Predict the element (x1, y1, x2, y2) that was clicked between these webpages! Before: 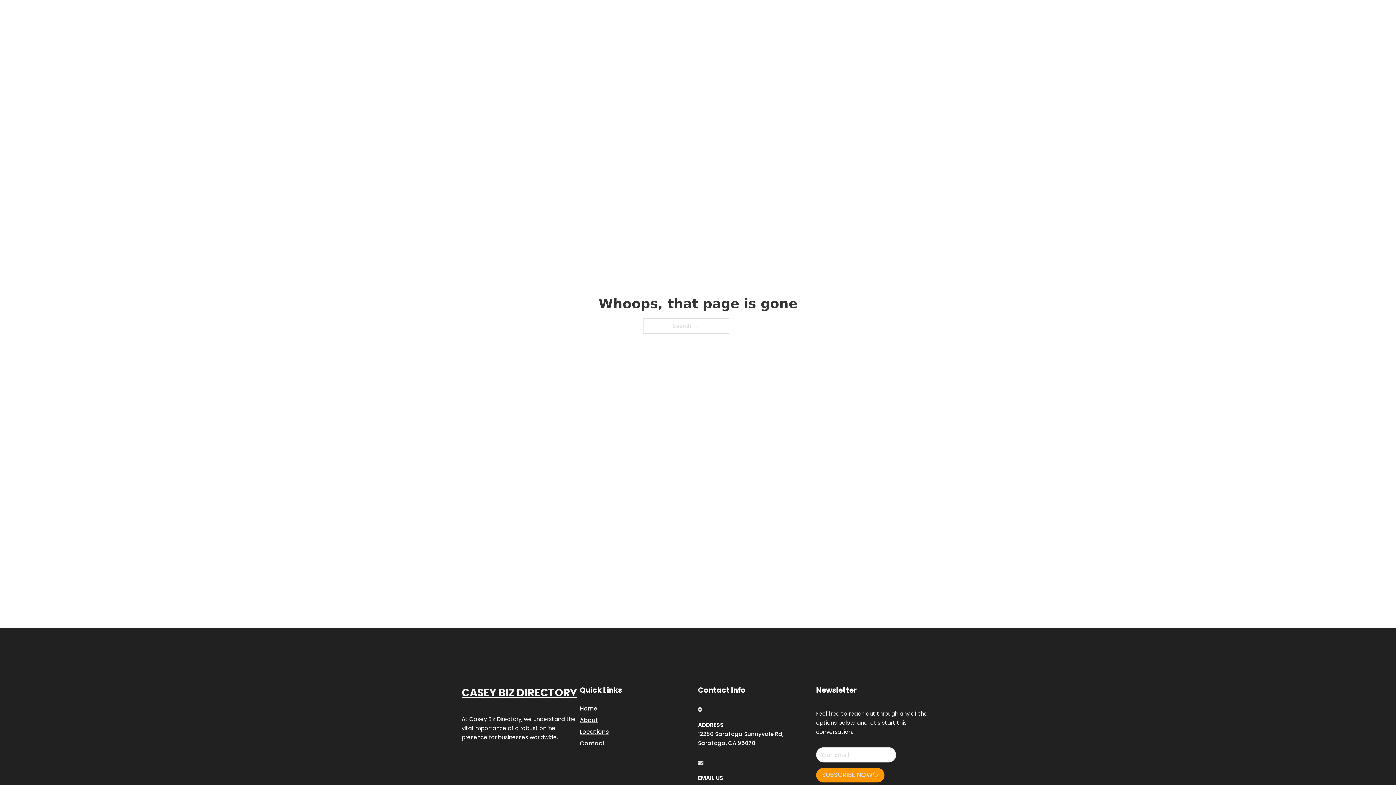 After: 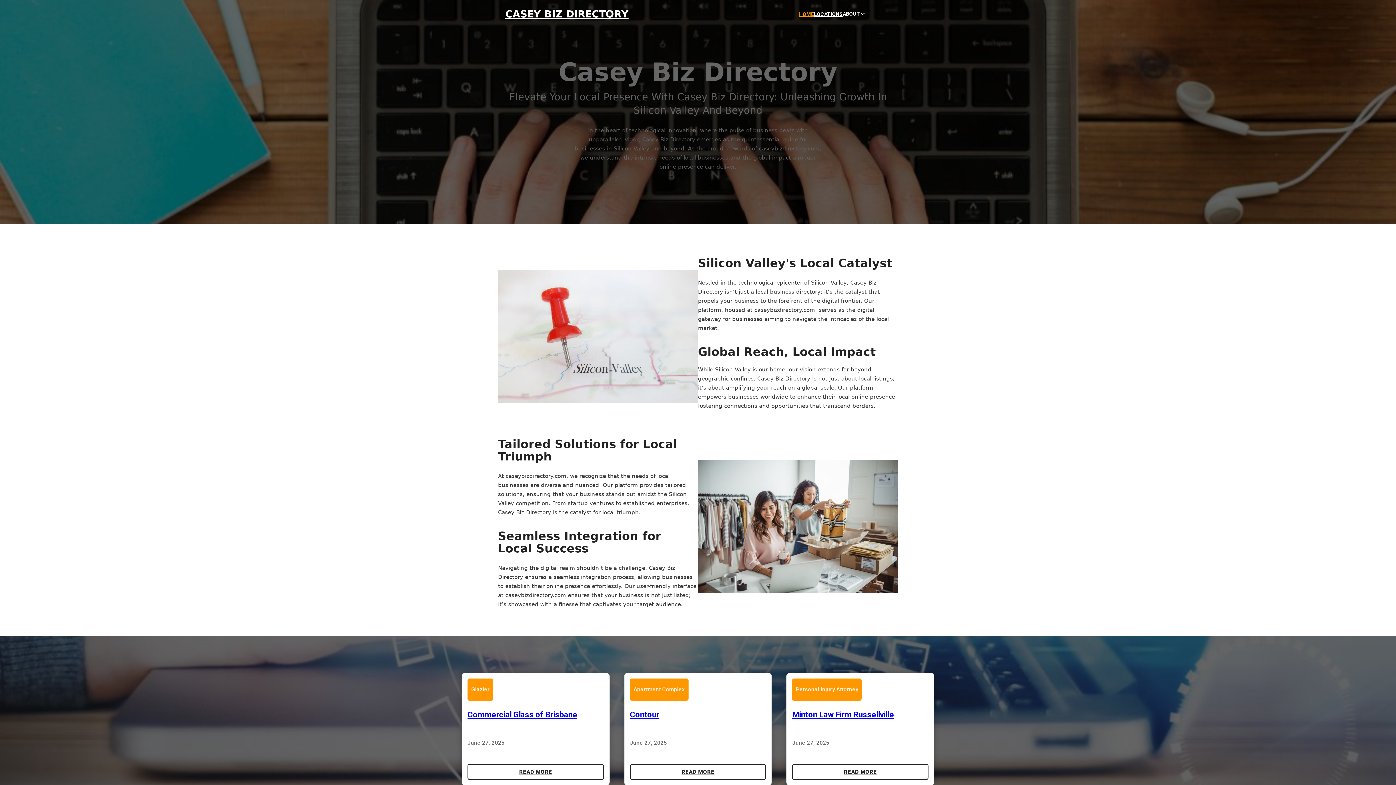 Action: label: Home bbox: (580, 703, 597, 713)